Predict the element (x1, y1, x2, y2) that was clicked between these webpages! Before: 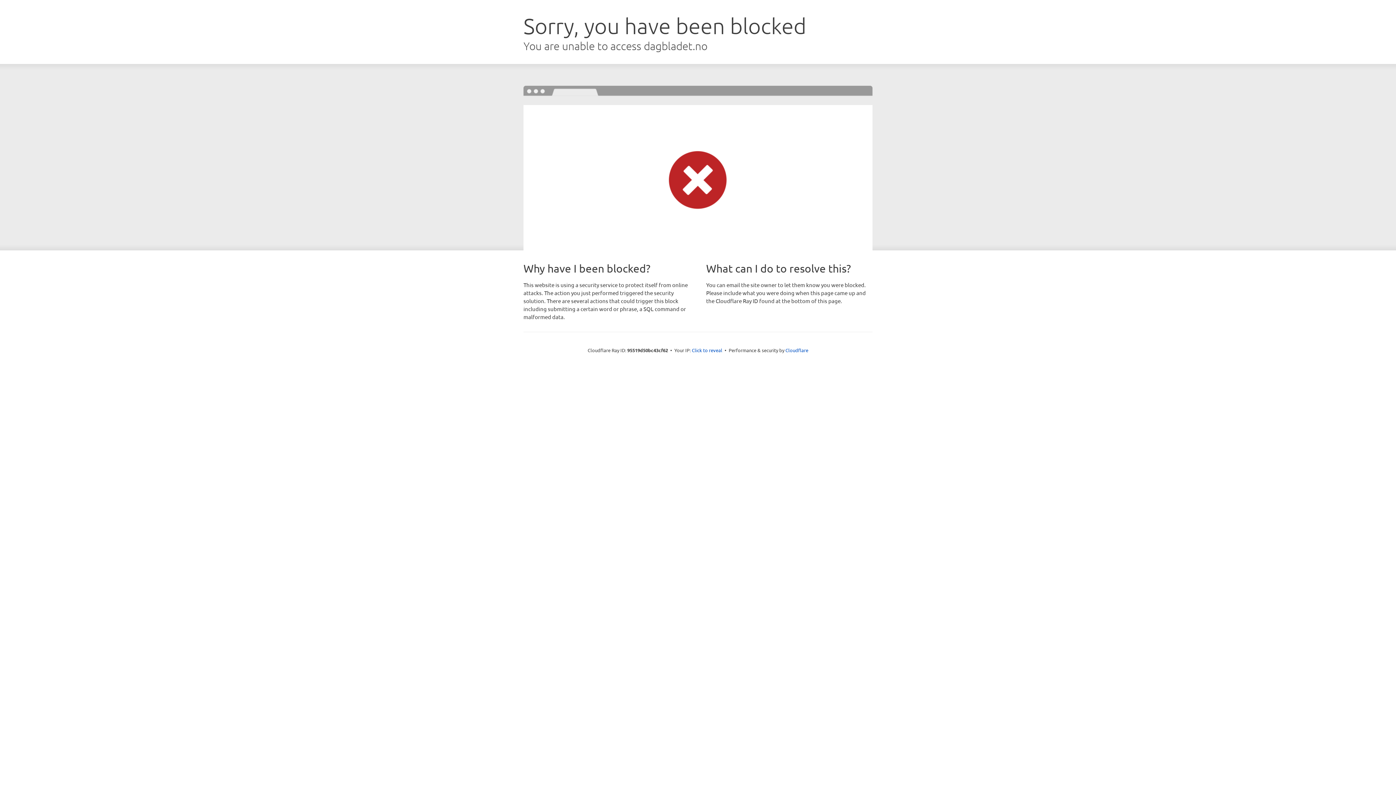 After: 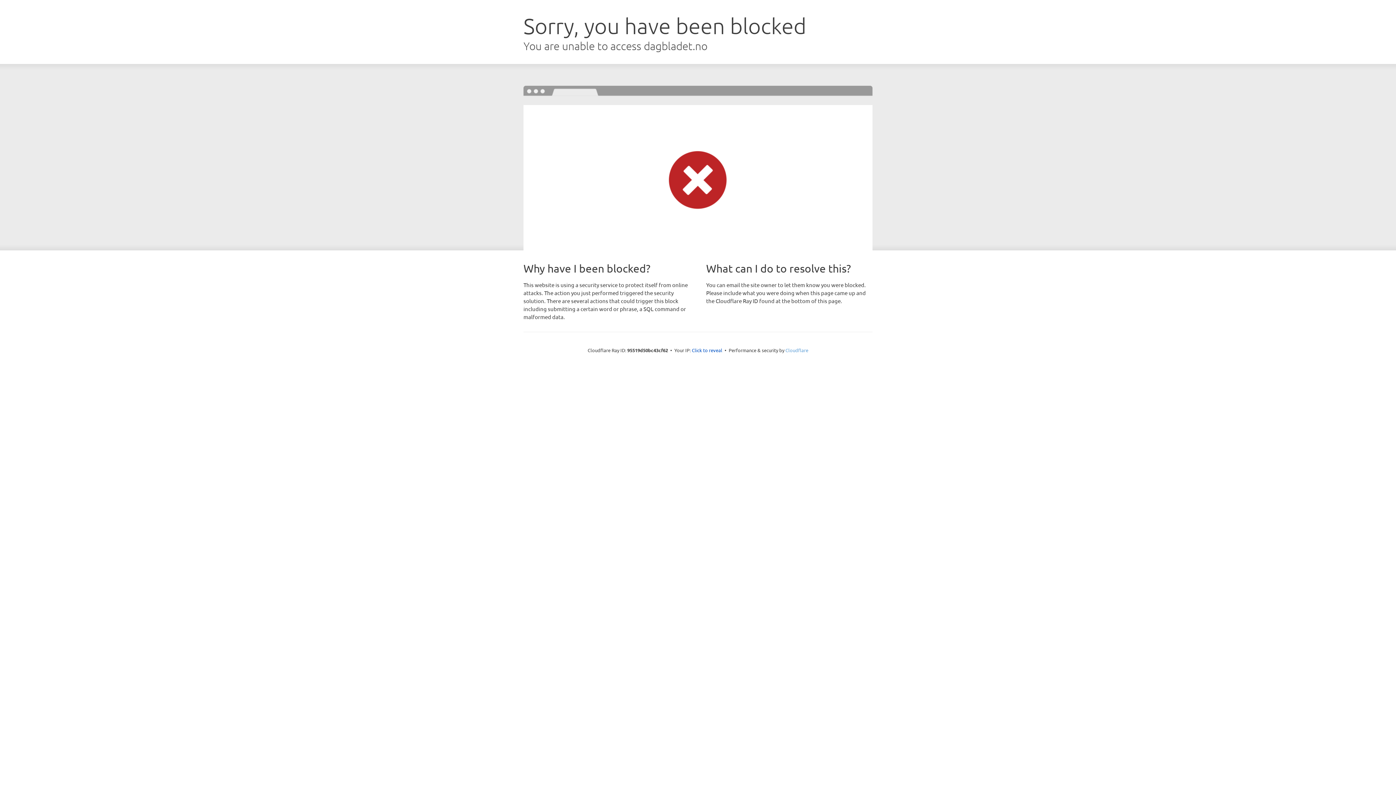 Action: label: Cloudflare bbox: (785, 347, 808, 353)